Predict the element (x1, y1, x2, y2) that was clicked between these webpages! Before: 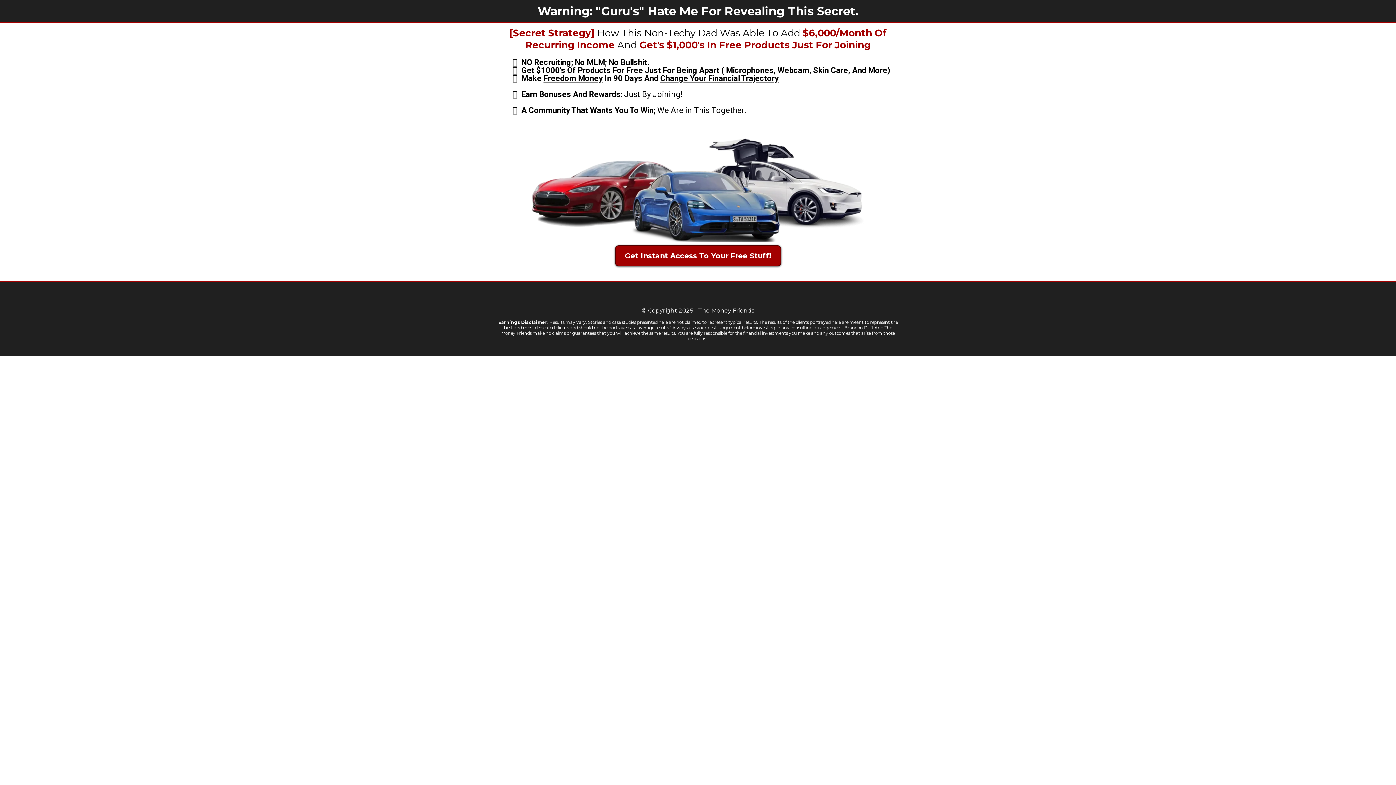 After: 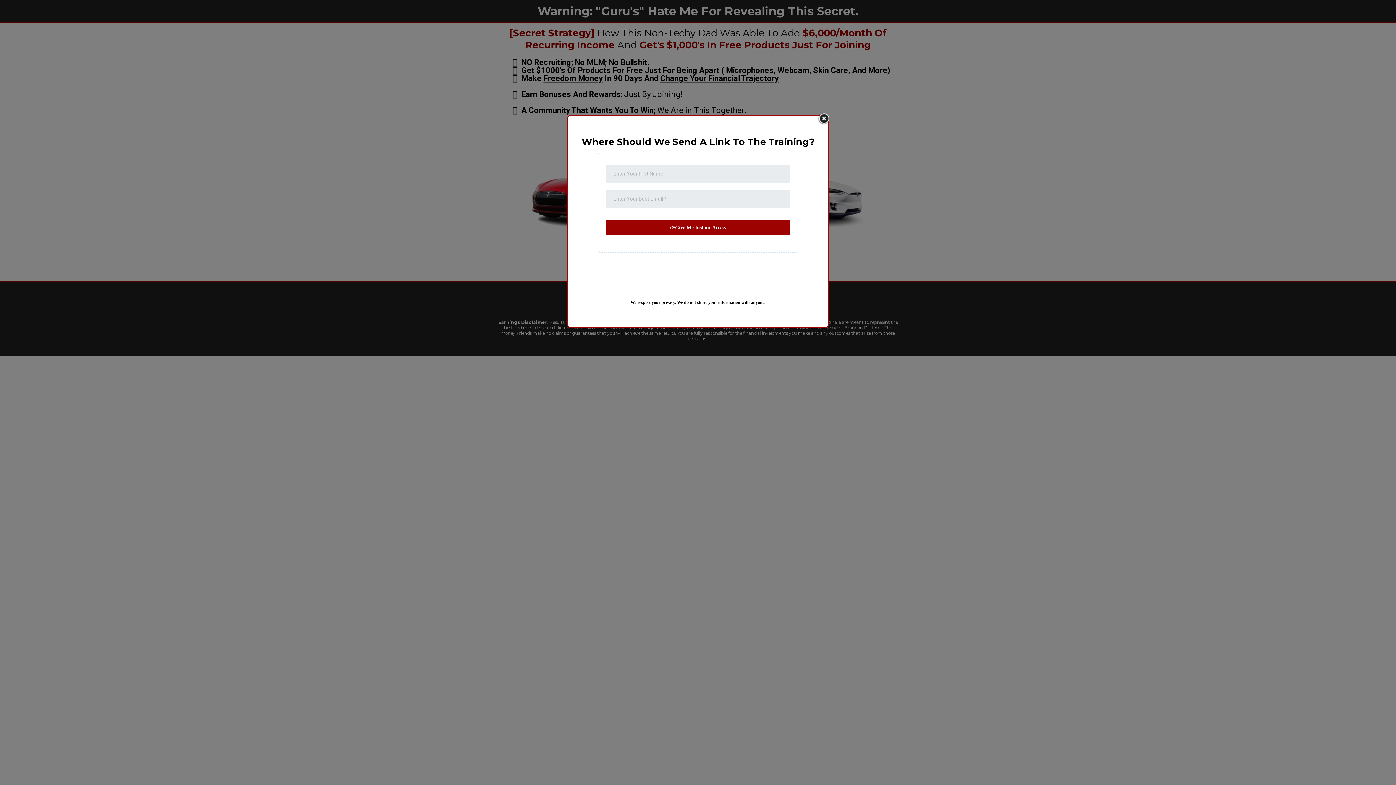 Action: label: Get Instant Access To Your Free Stuff!  bbox: (615, 245, 781, 266)